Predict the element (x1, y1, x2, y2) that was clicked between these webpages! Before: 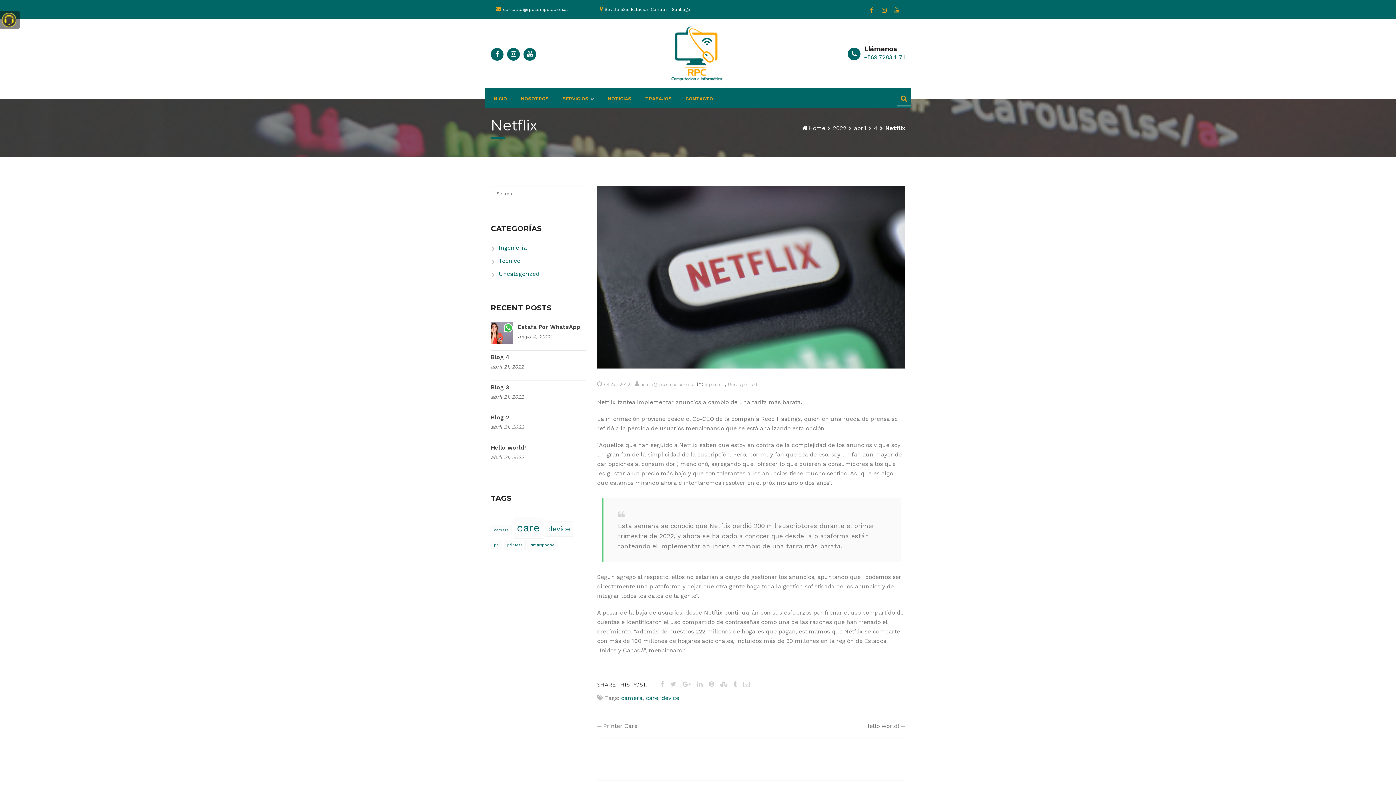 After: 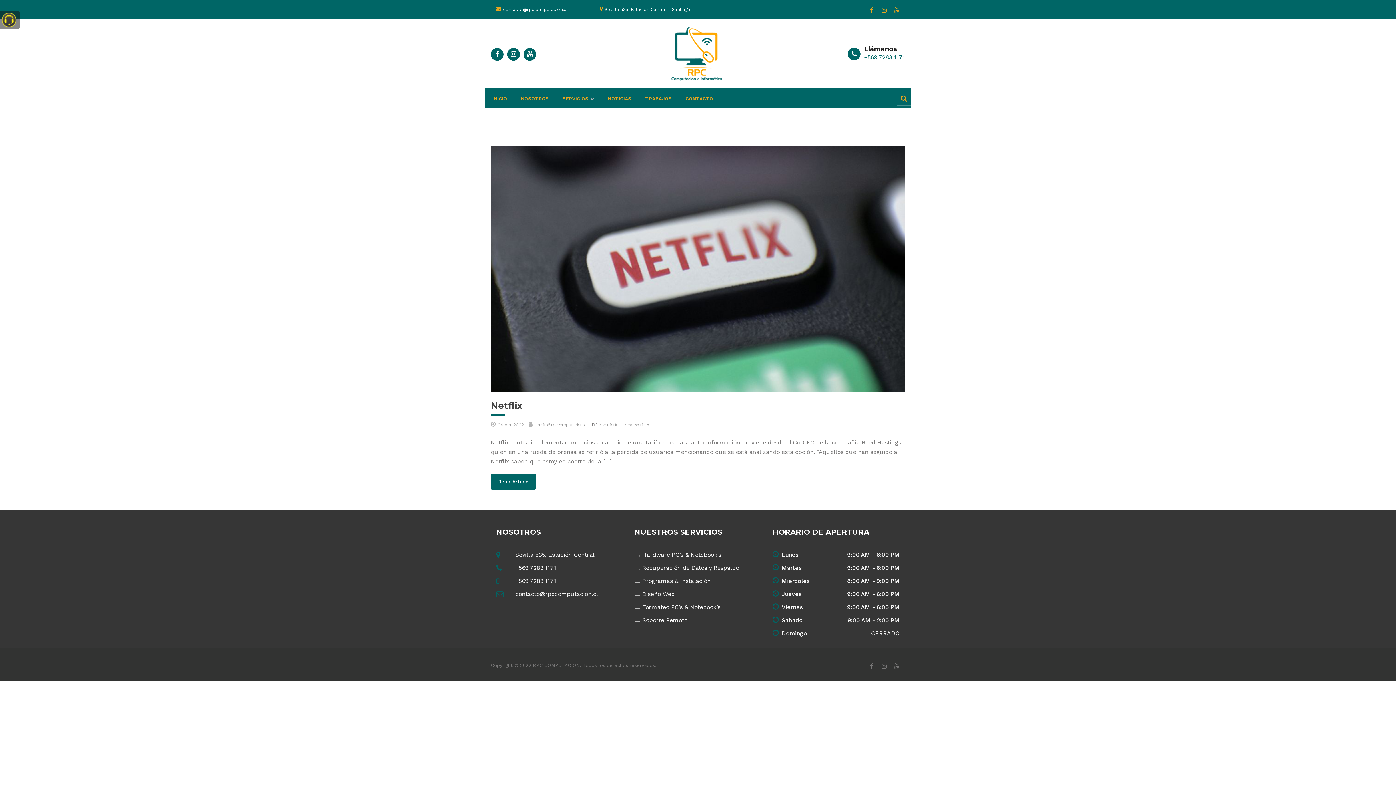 Action: label: 4 bbox: (874, 124, 877, 131)